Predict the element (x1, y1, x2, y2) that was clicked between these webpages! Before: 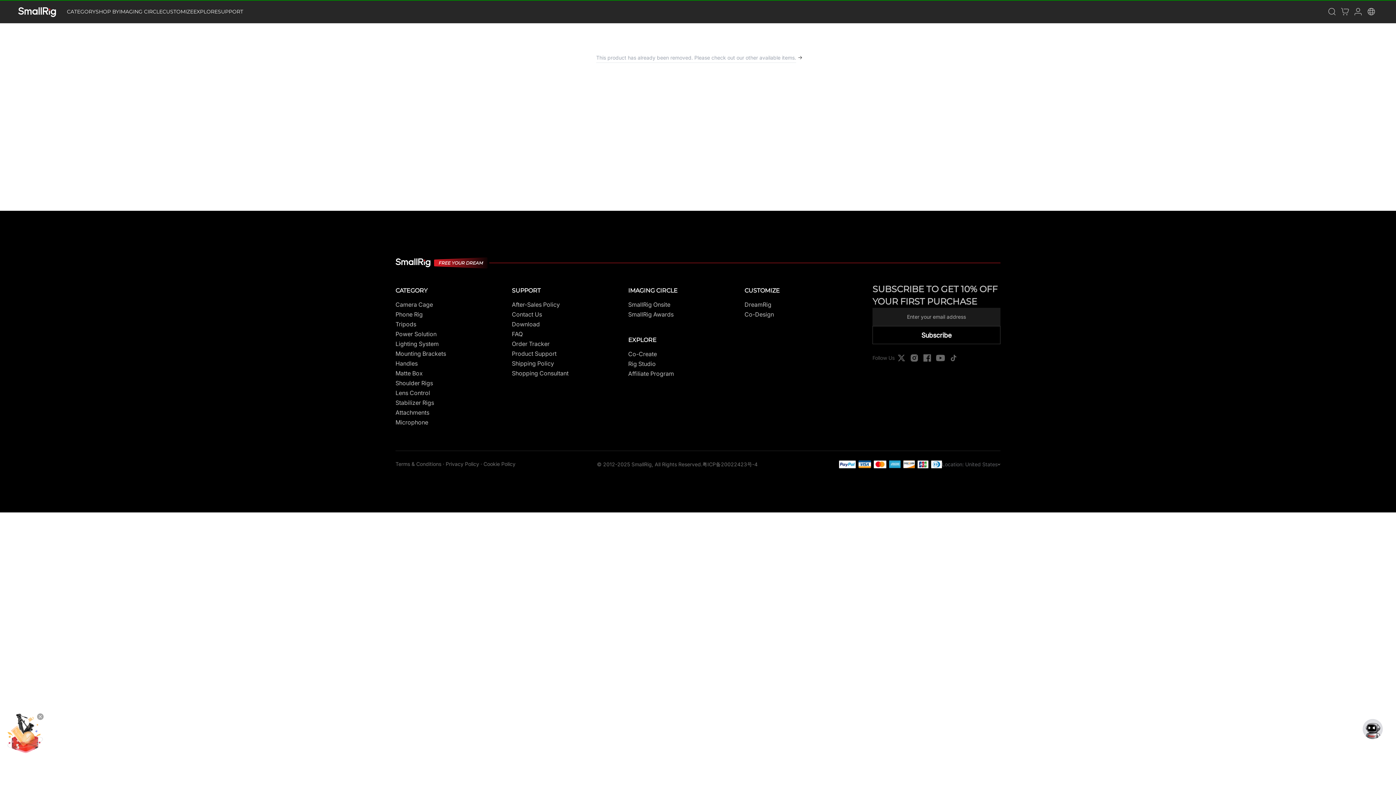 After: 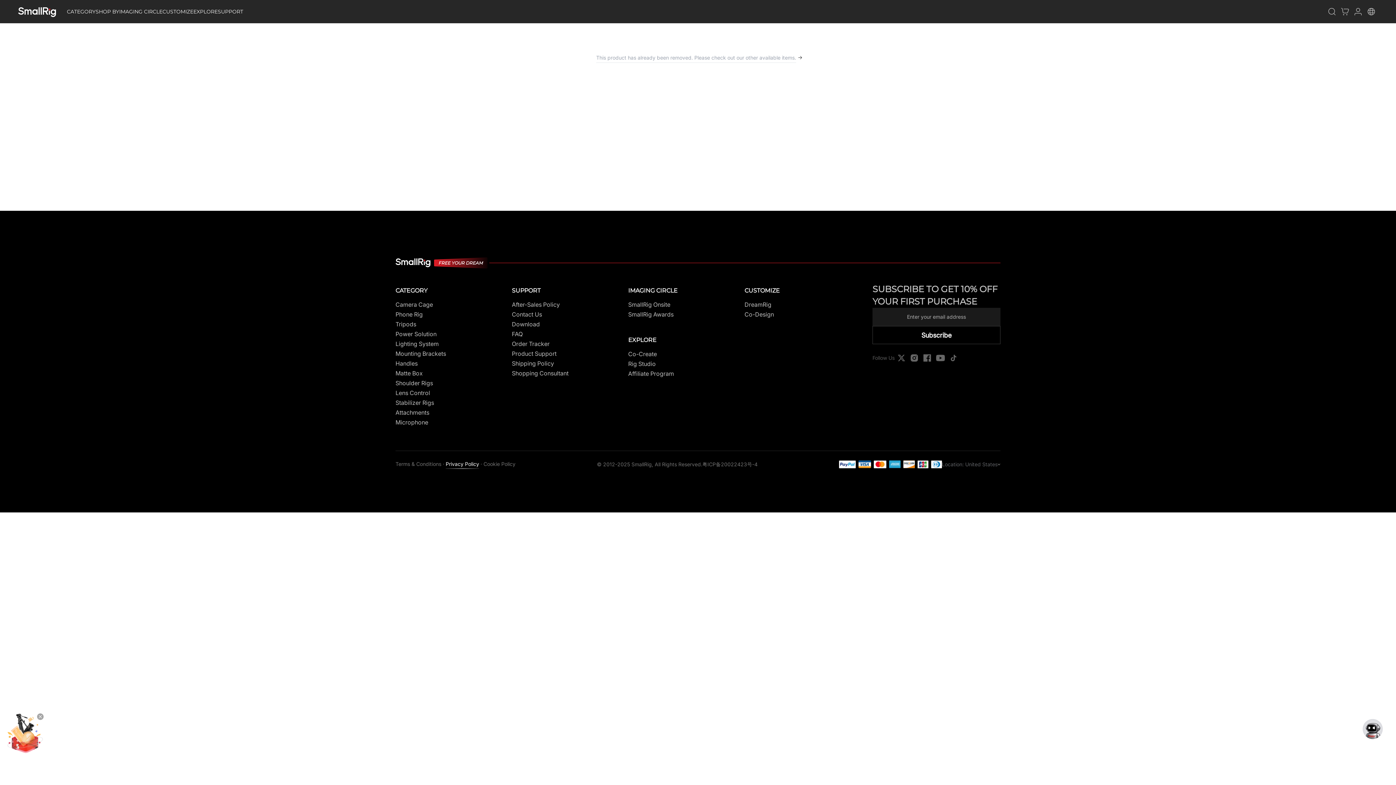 Action: bbox: (445, 460, 479, 469) label: Privacy Policy